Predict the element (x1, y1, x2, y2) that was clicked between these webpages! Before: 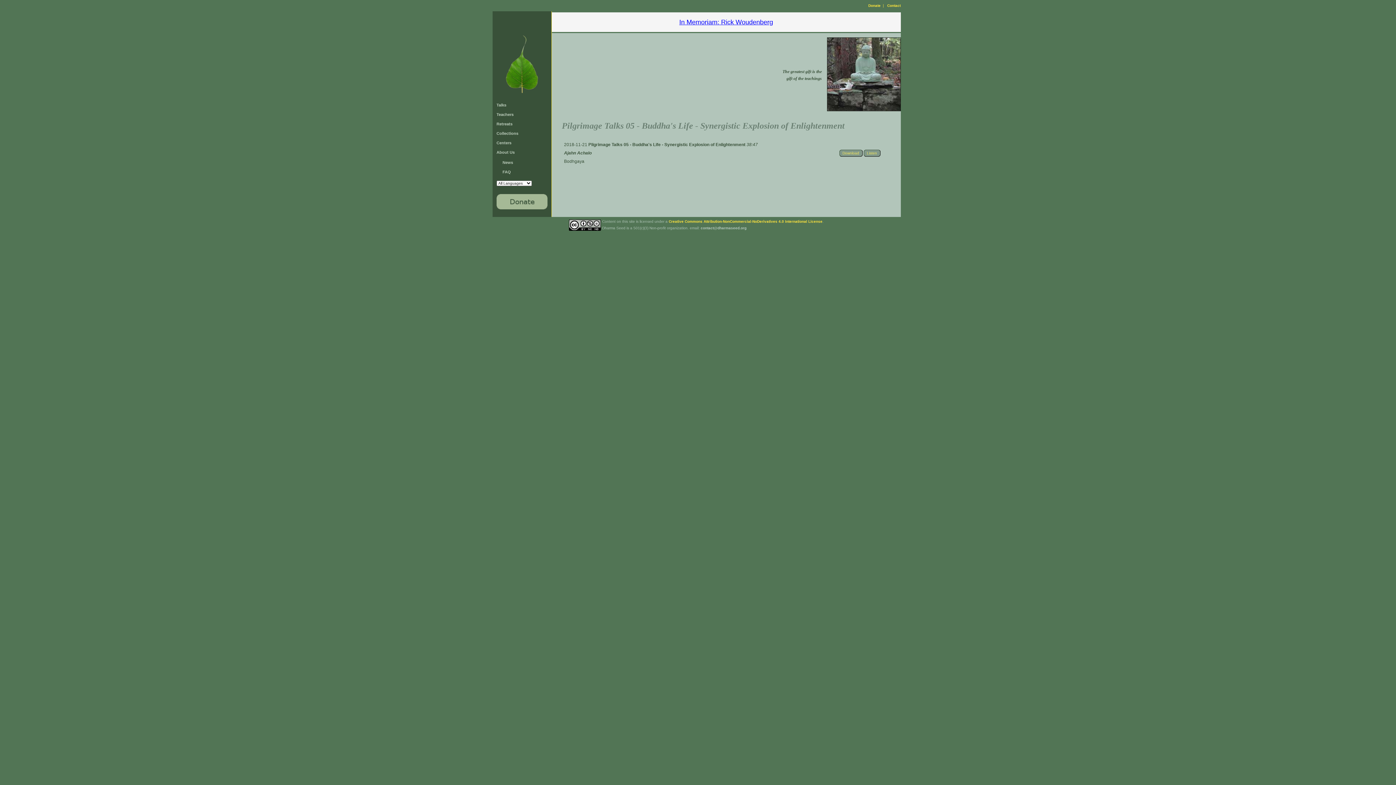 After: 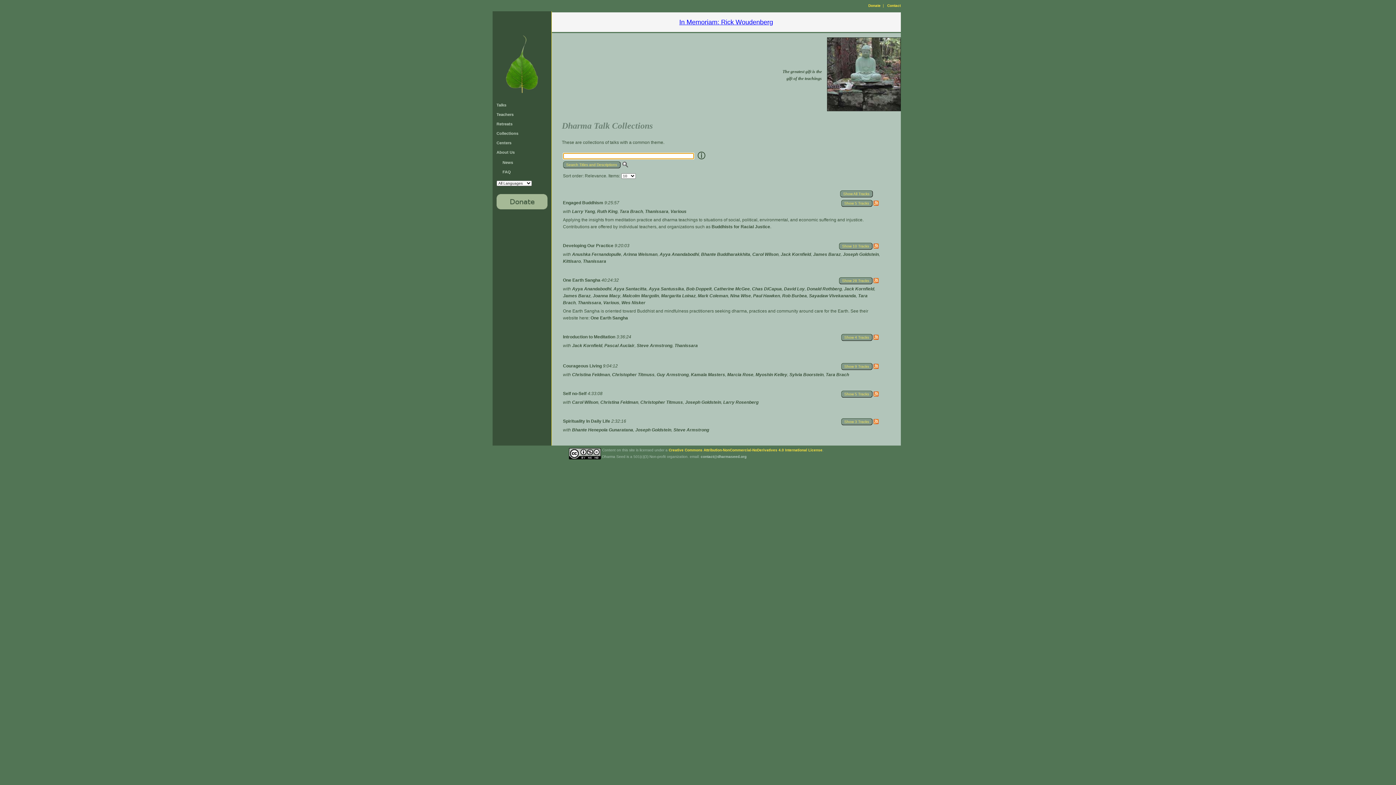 Action: label: Collections bbox: (496, 131, 518, 135)